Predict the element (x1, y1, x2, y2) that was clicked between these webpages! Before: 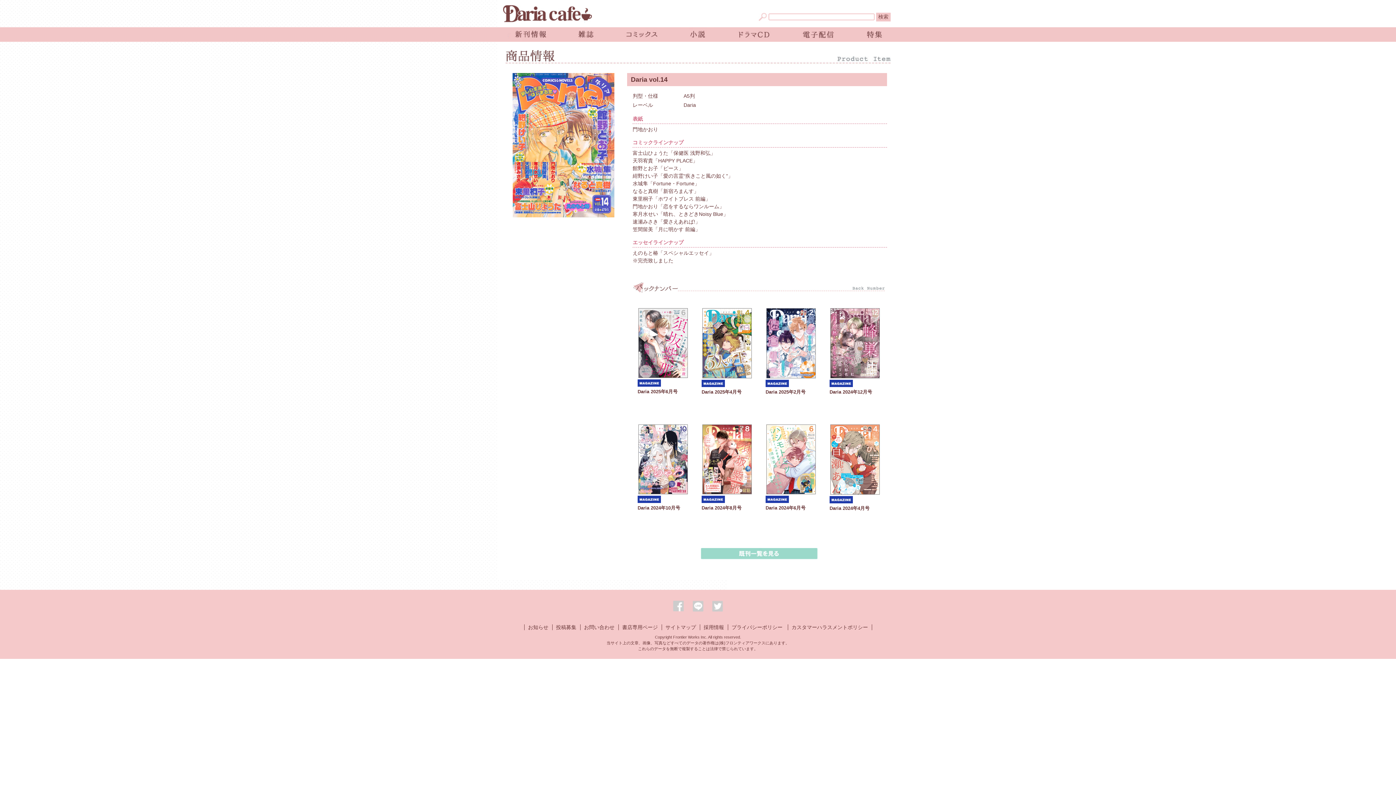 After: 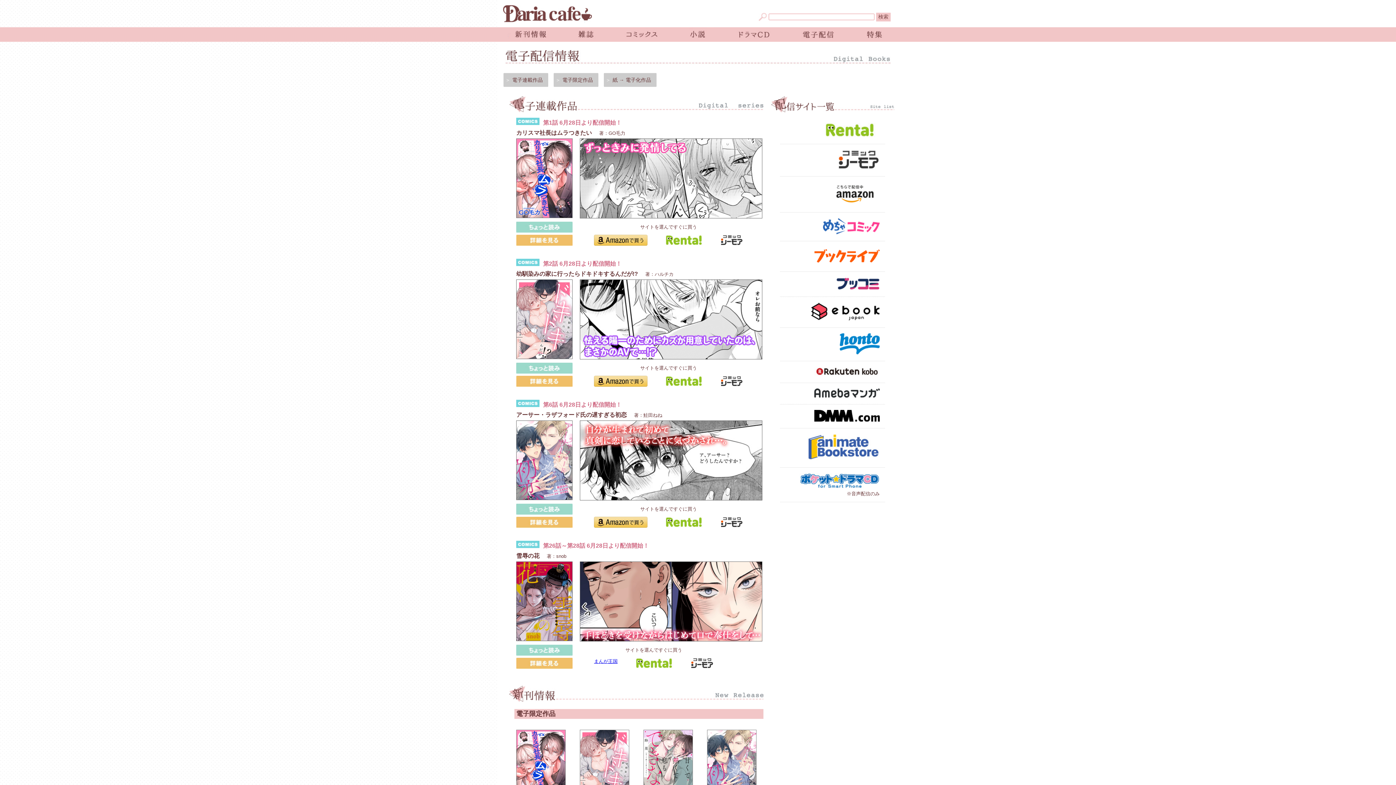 Action: bbox: (795, 37, 841, 42)